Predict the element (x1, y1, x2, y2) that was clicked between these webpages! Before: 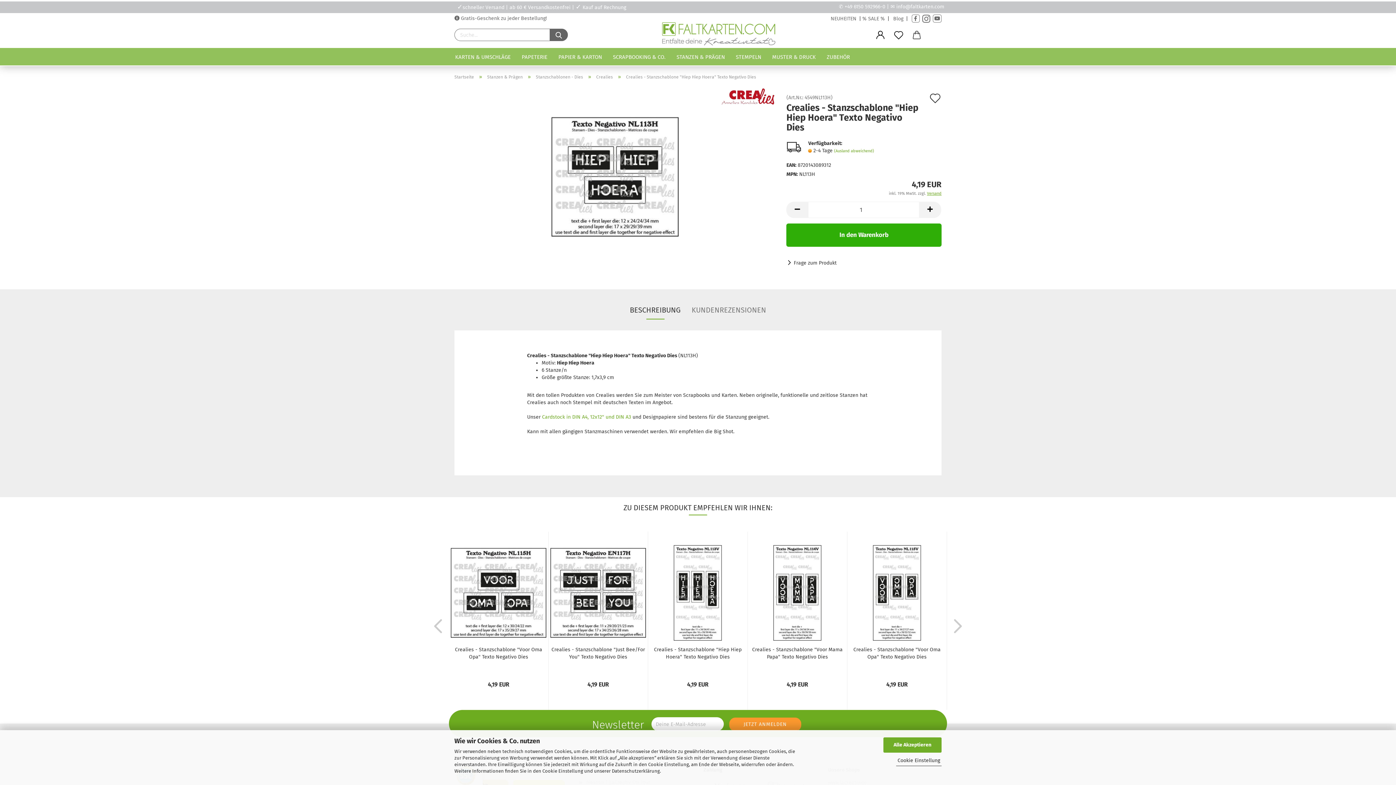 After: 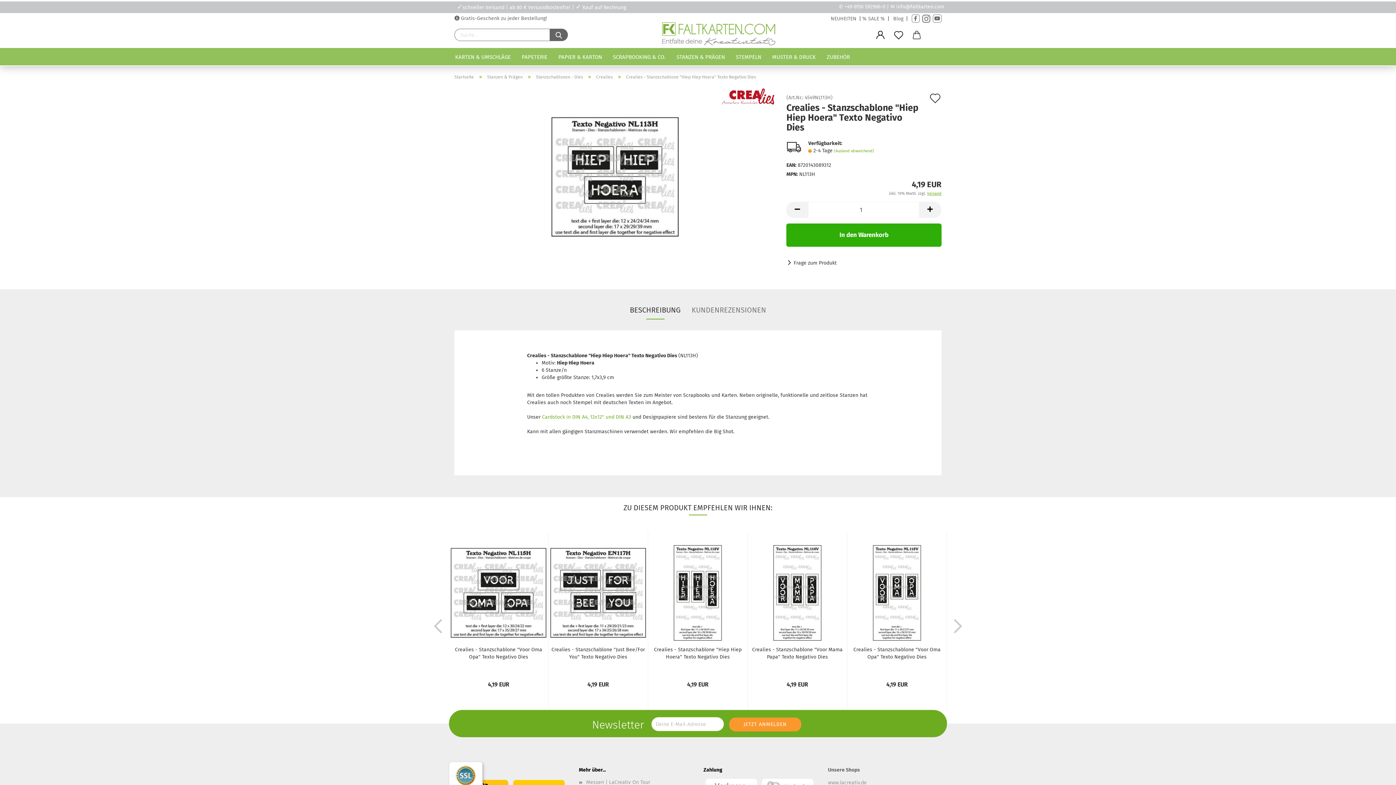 Action: label: Alle Akzeptieren bbox: (883, 737, 941, 753)